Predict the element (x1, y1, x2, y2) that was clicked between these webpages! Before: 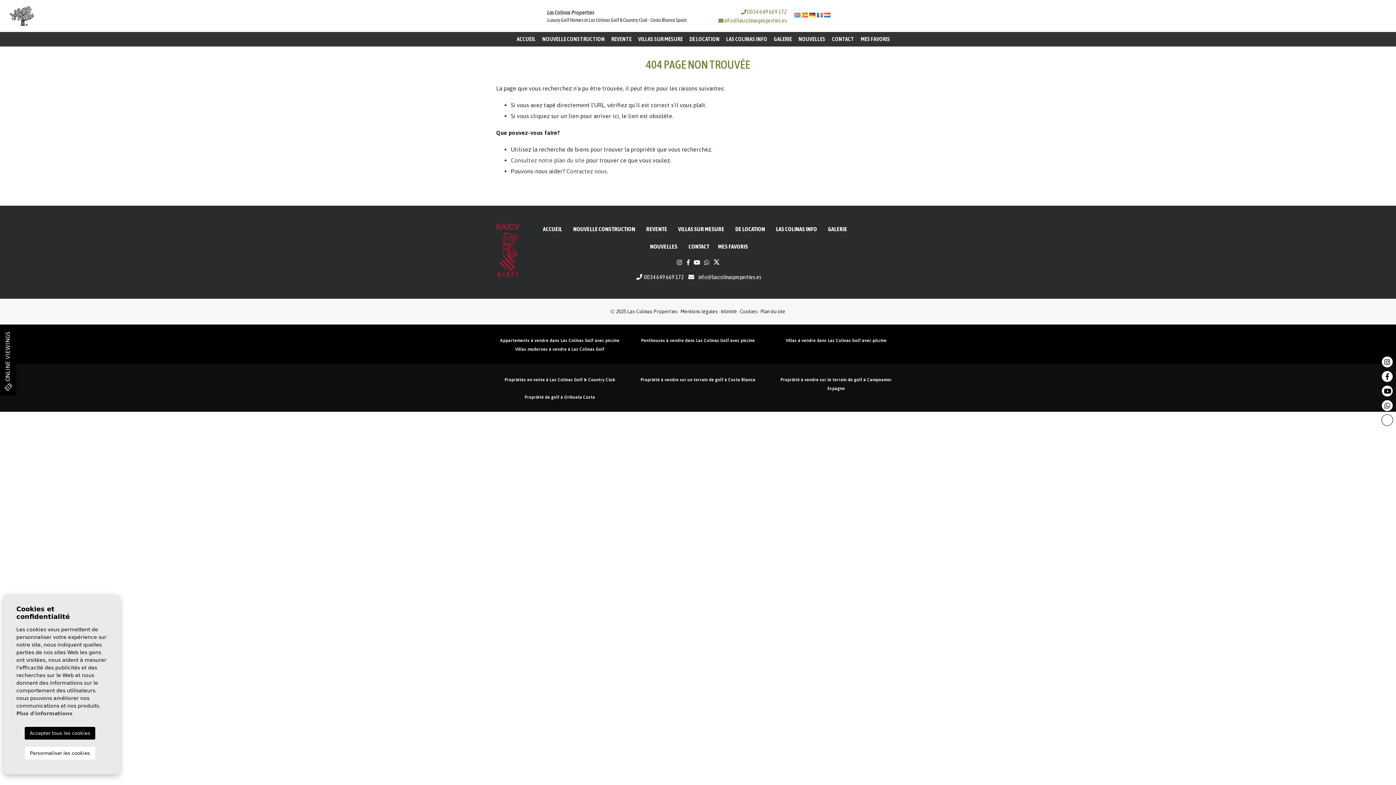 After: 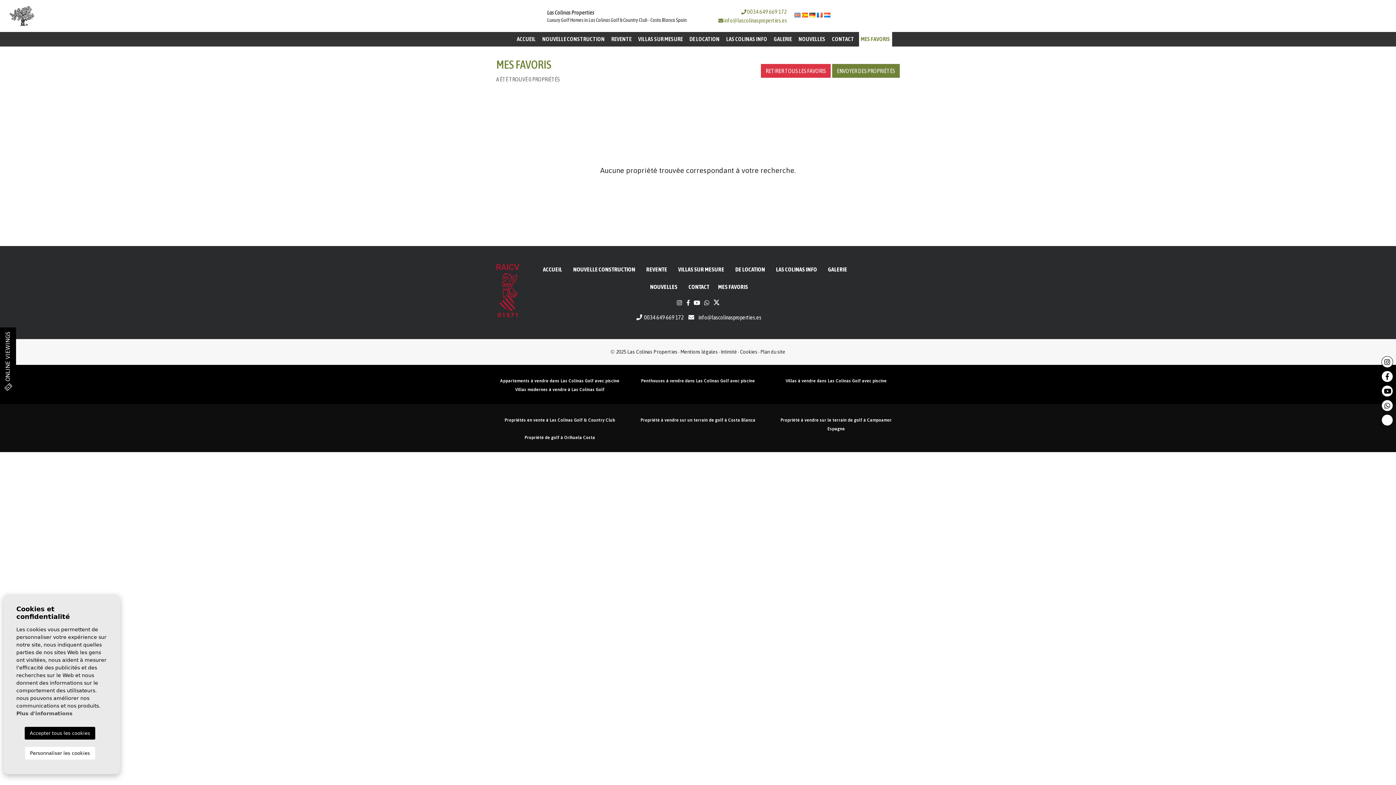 Action: bbox: (718, 243, 748, 249) label: MES FAVORIS